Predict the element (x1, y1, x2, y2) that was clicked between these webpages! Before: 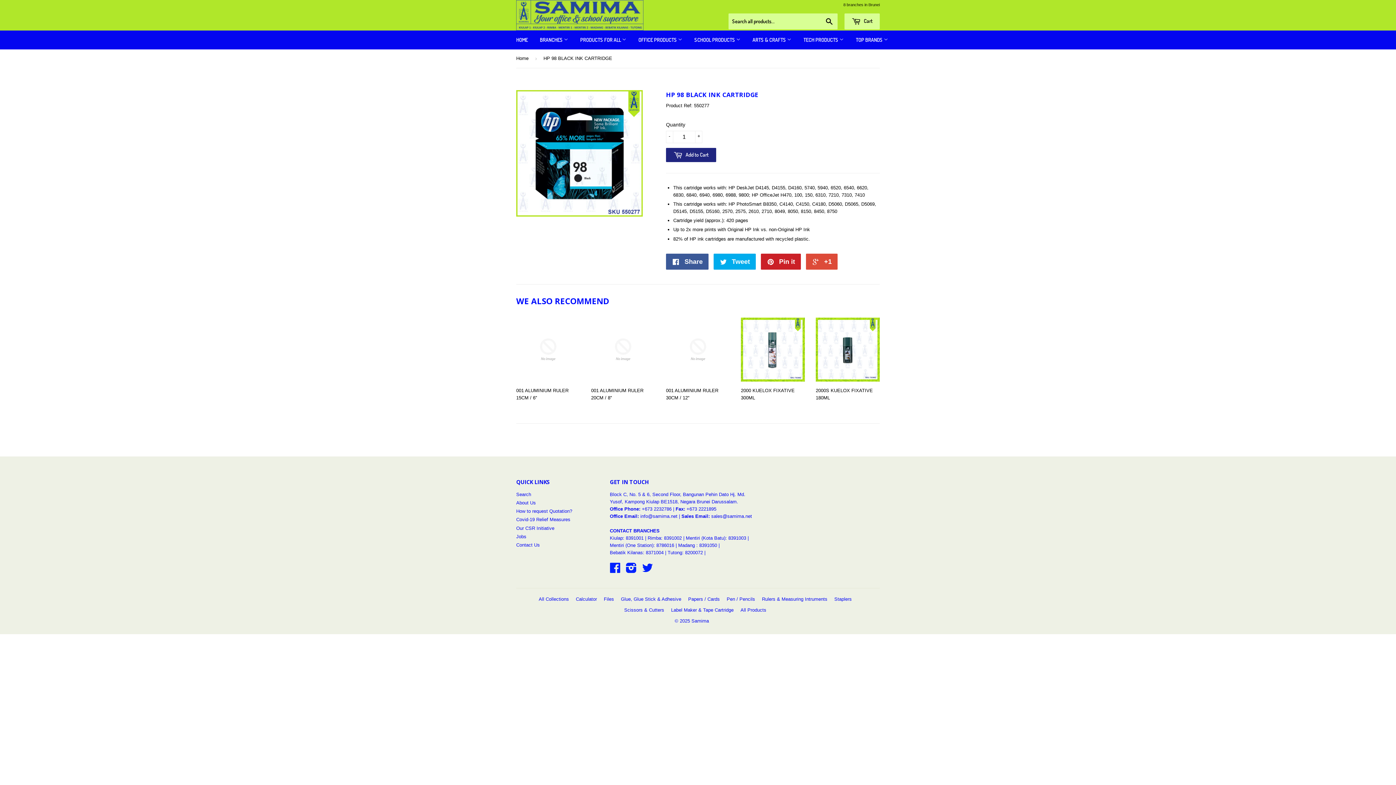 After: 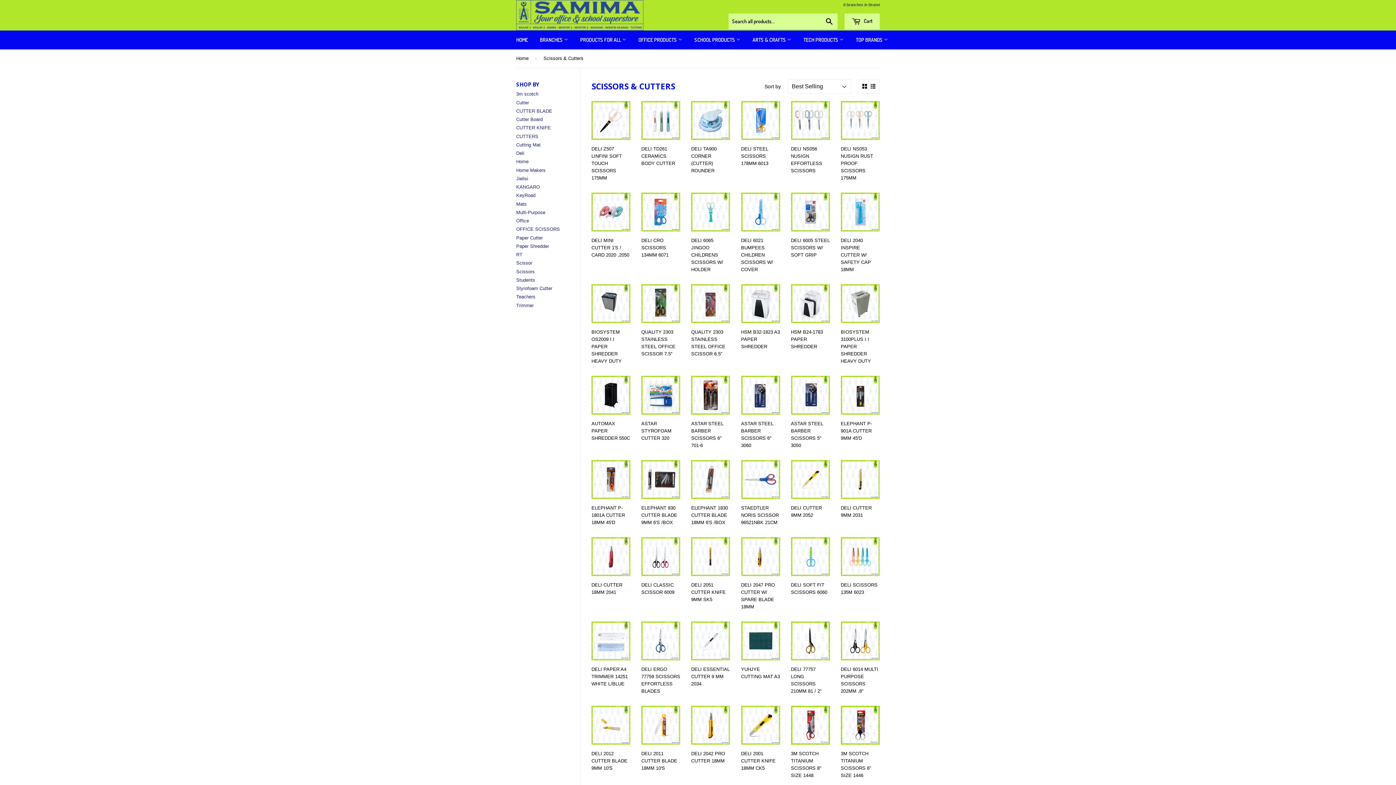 Action: bbox: (624, 607, 664, 612) label: Scissors & Cutters